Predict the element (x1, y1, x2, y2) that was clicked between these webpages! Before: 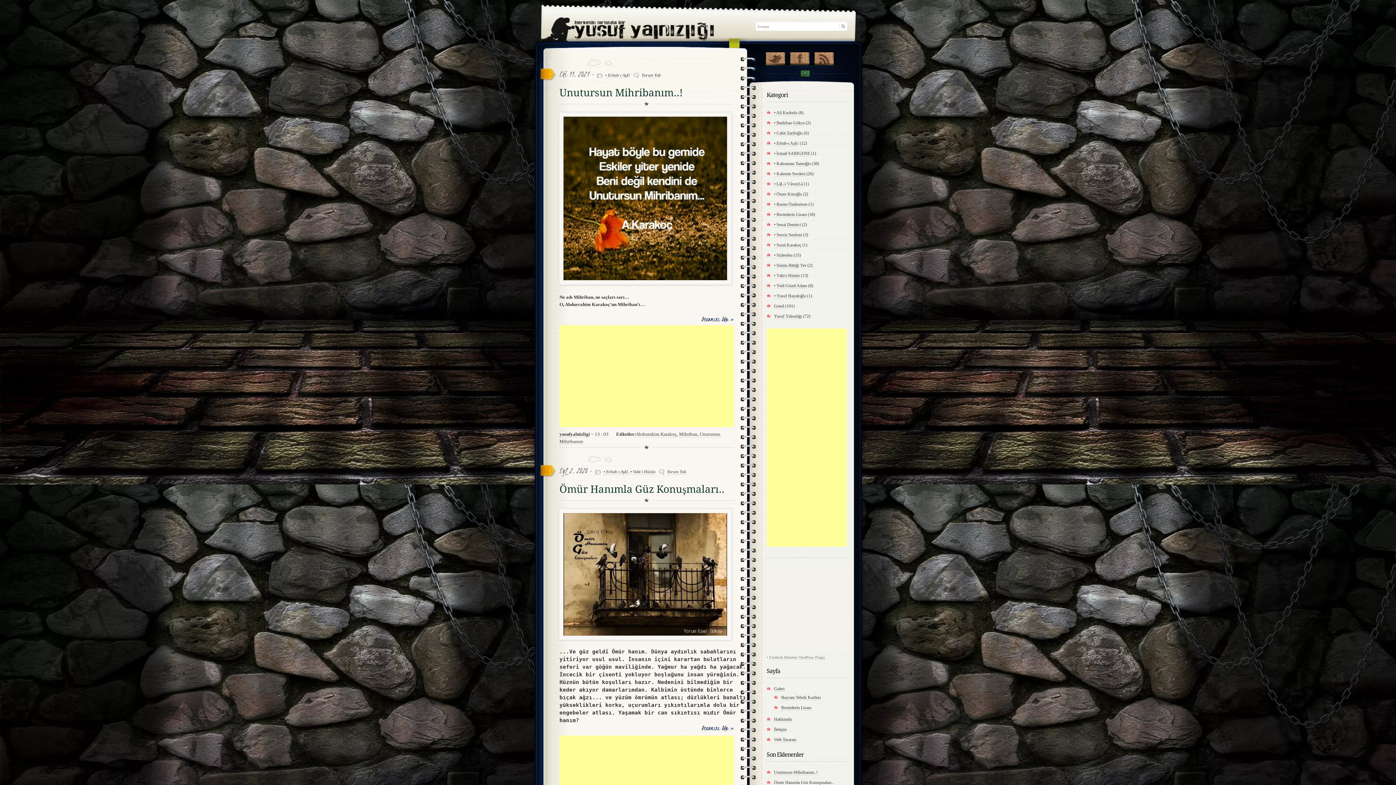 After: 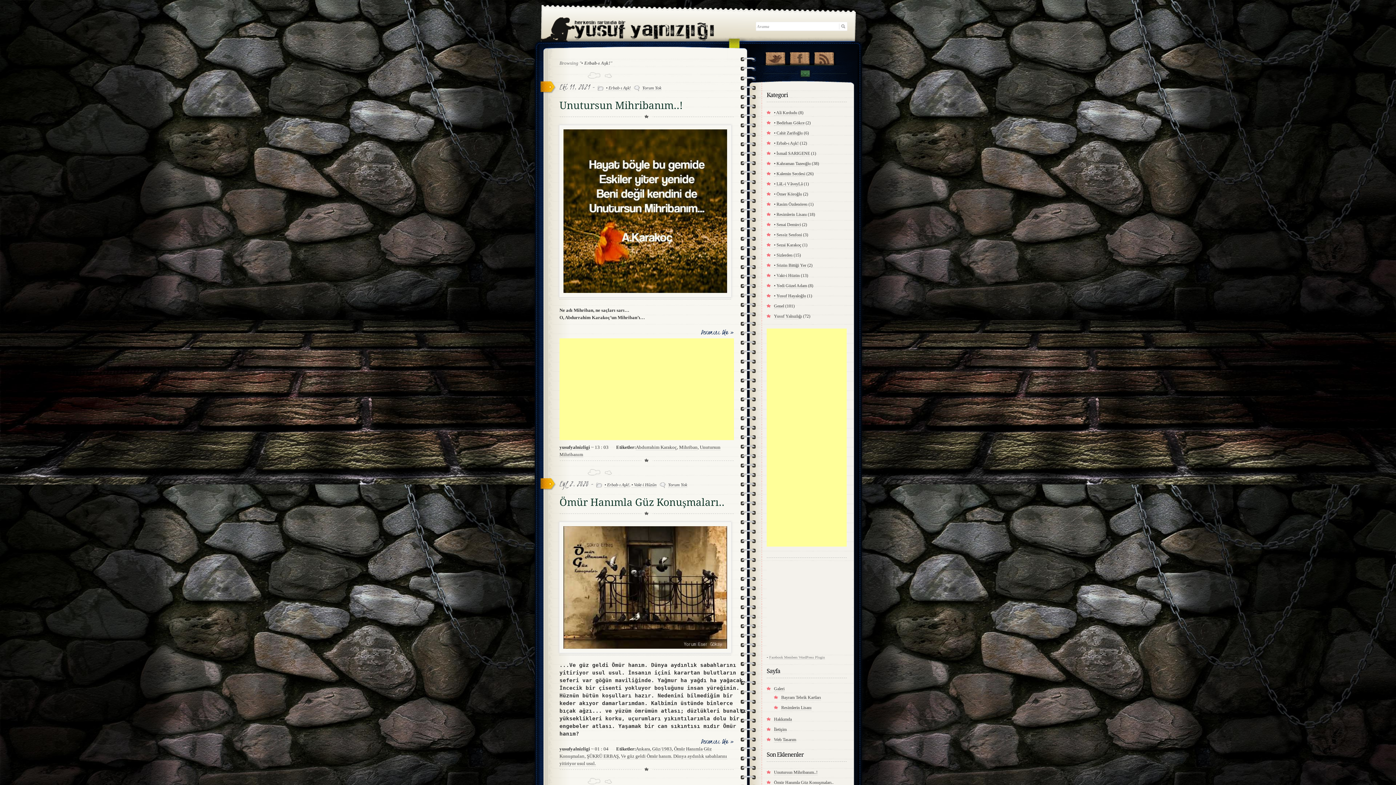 Action: label: • Erbab-ı Aşk! bbox: (774, 140, 798, 146)